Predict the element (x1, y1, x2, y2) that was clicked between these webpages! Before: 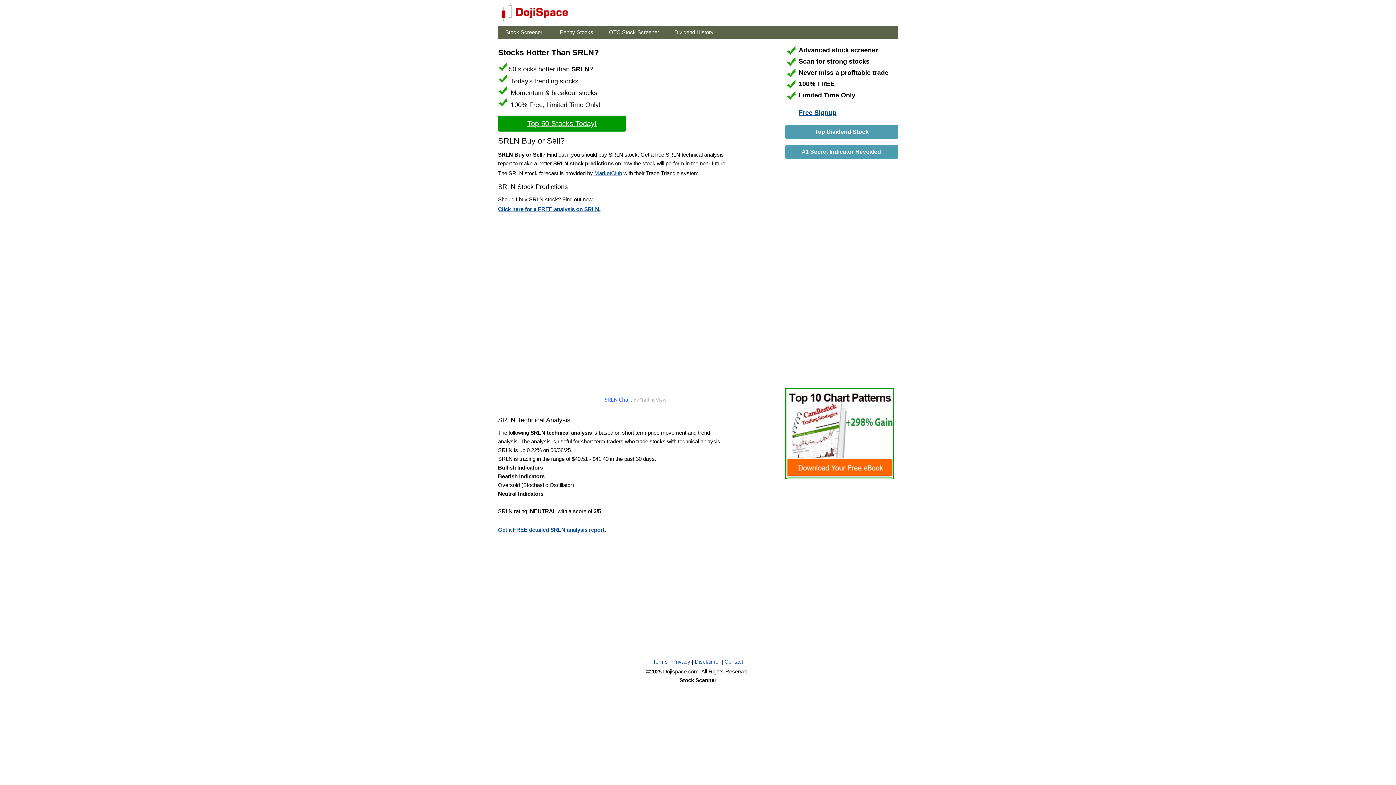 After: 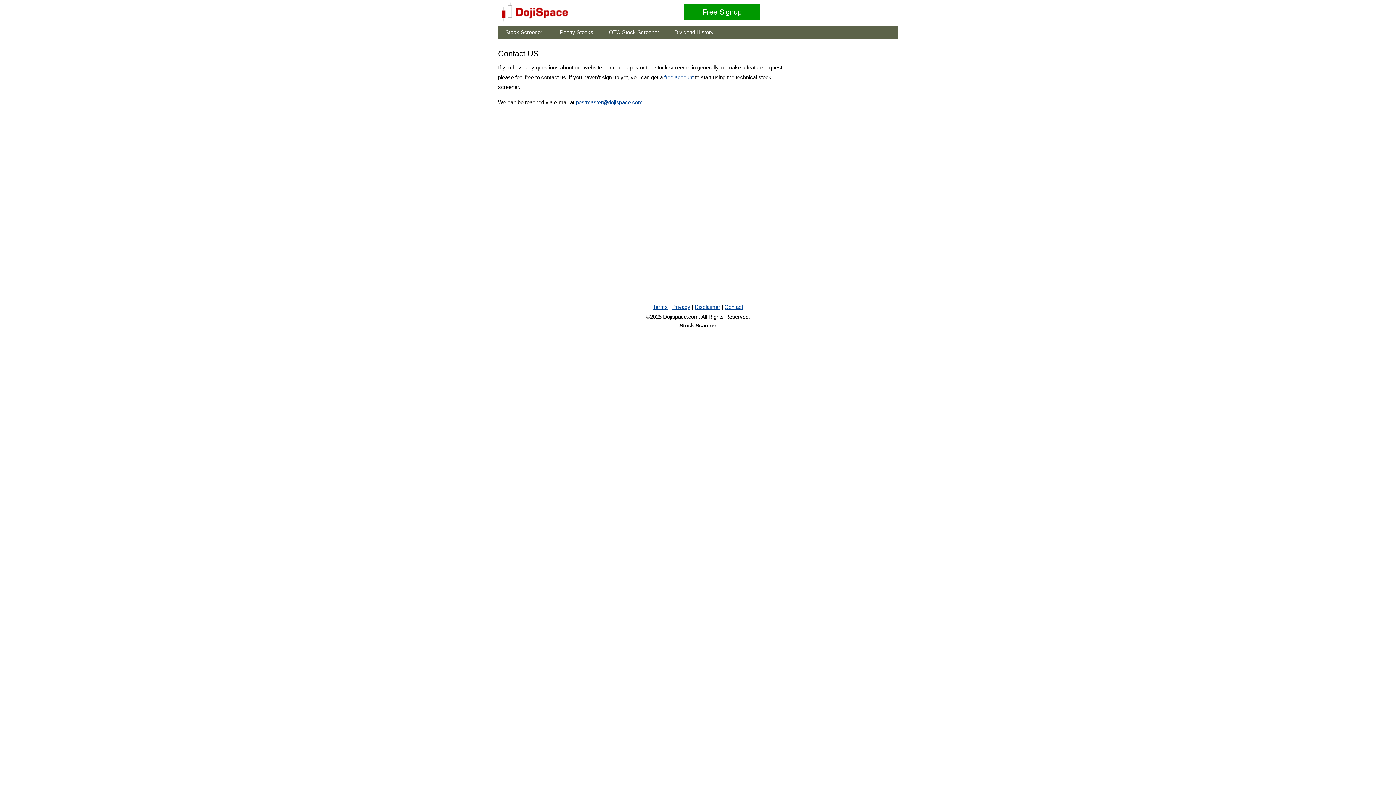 Action: label: Contact bbox: (724, 658, 743, 665)